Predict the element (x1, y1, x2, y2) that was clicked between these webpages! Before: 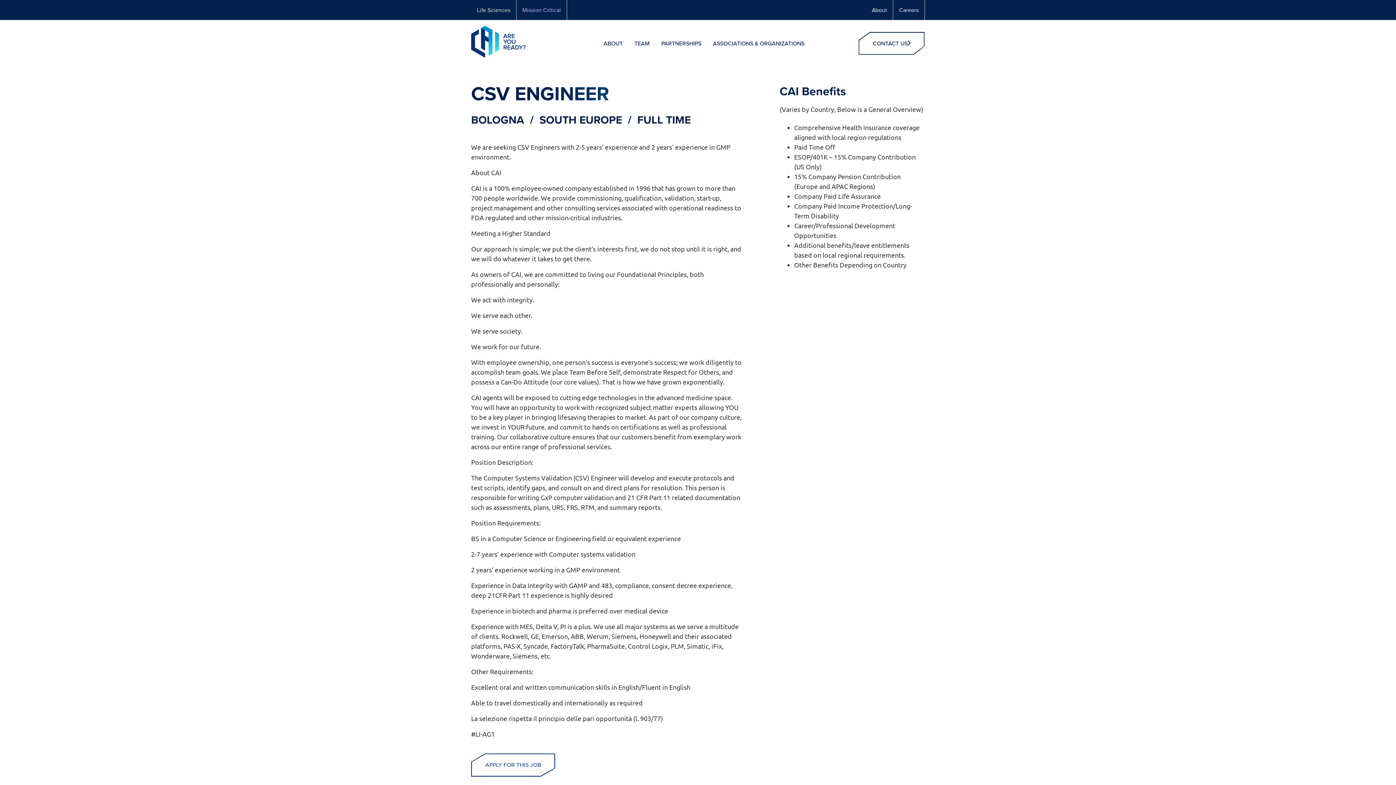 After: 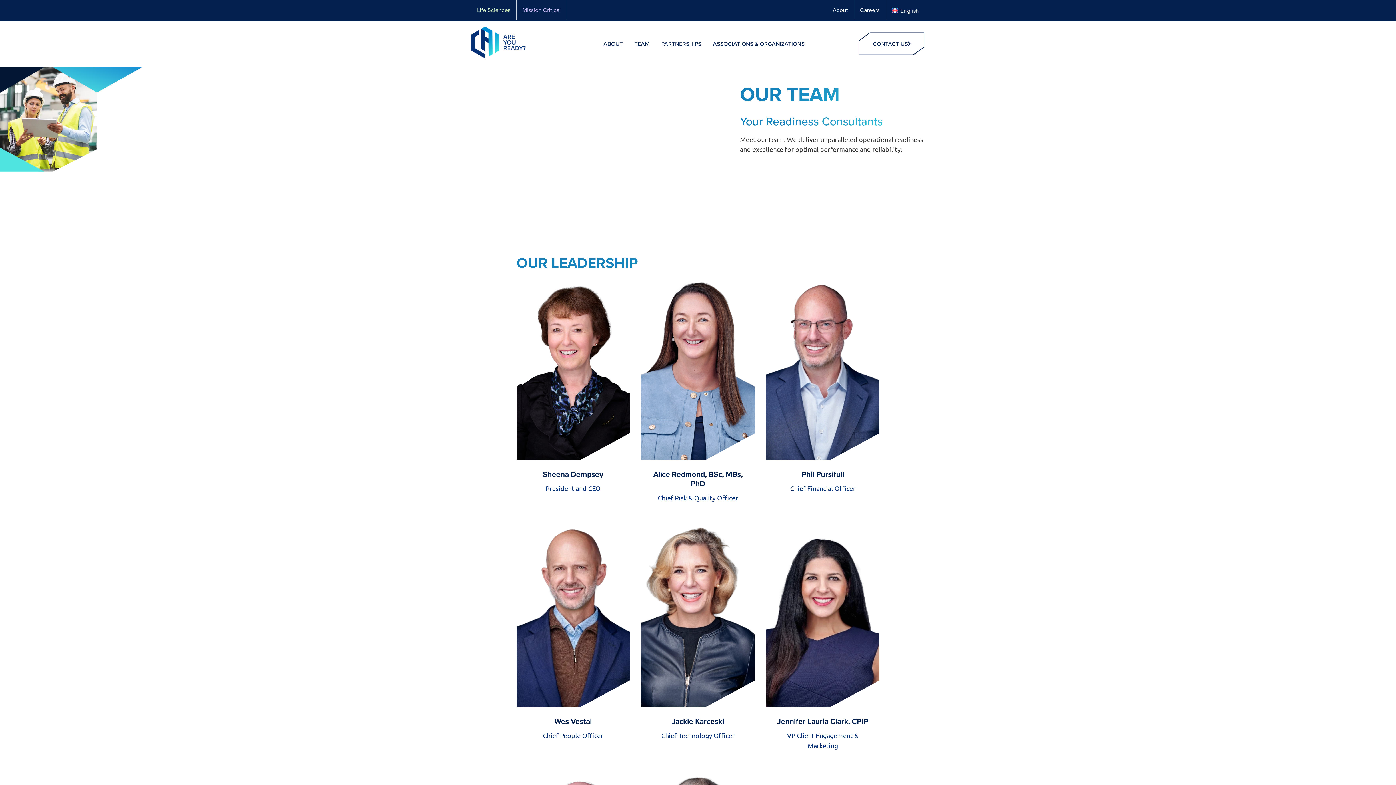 Action: bbox: (634, 39, 649, 47) label: TEAM